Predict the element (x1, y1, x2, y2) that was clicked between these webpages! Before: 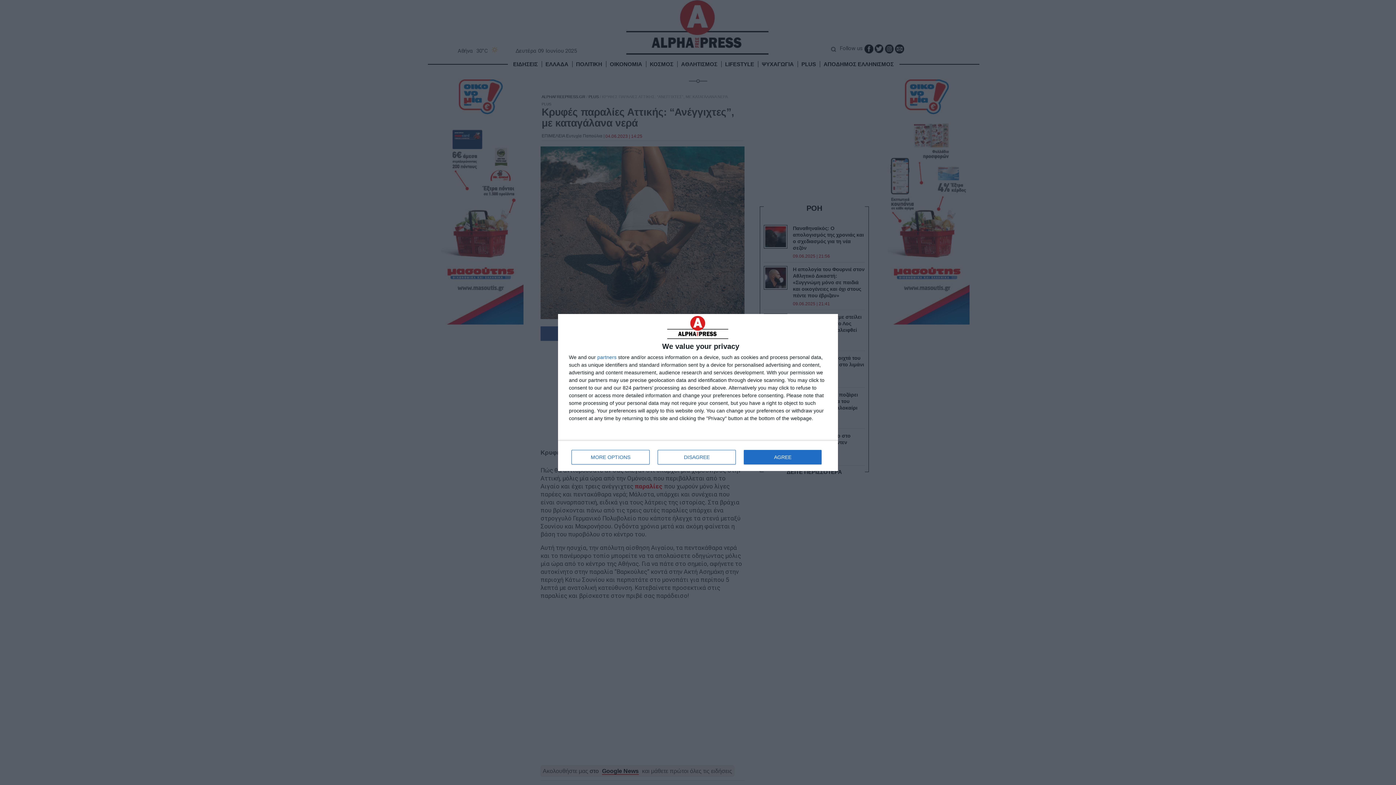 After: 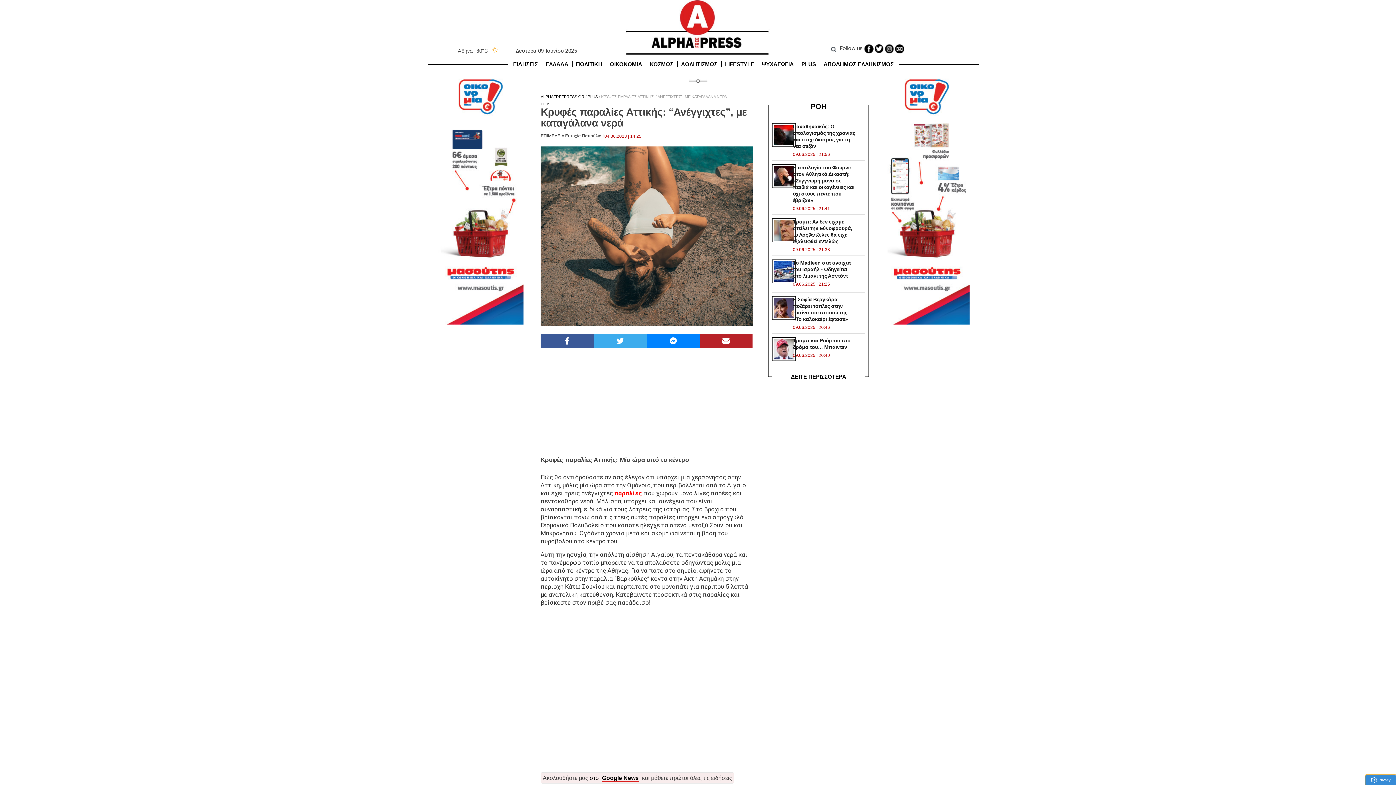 Action: bbox: (657, 450, 736, 464) label: DISAGREE